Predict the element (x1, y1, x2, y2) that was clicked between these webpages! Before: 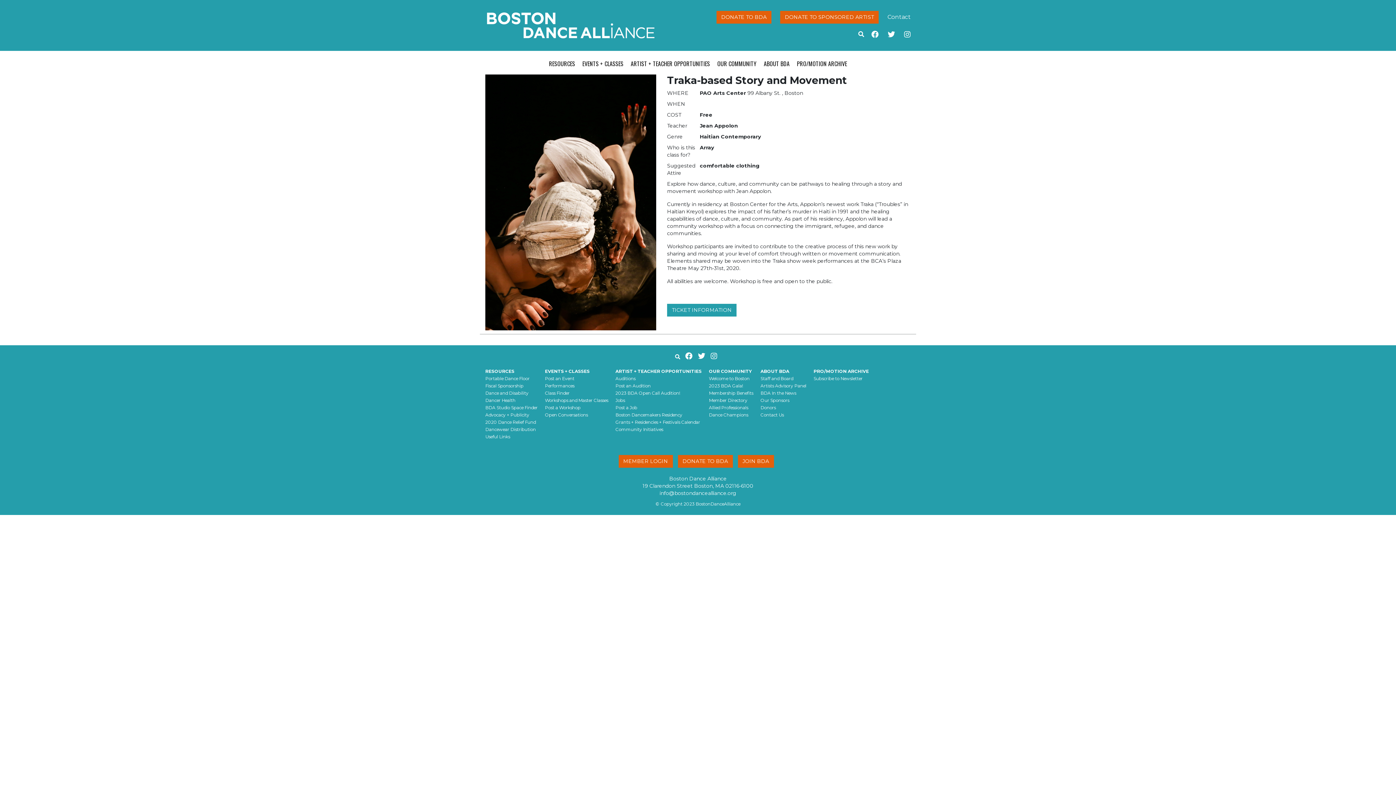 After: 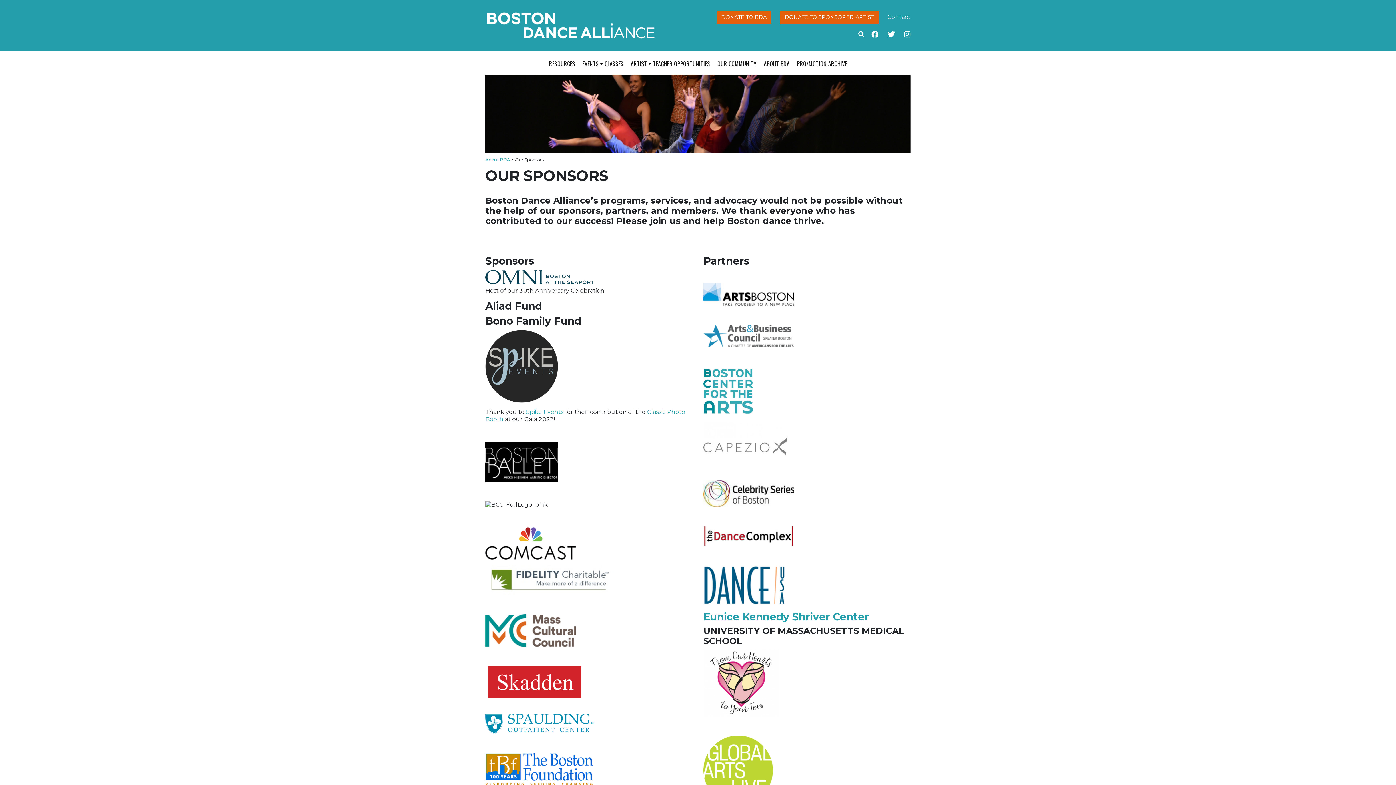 Action: label: Our Sponsors bbox: (760, 397, 789, 403)